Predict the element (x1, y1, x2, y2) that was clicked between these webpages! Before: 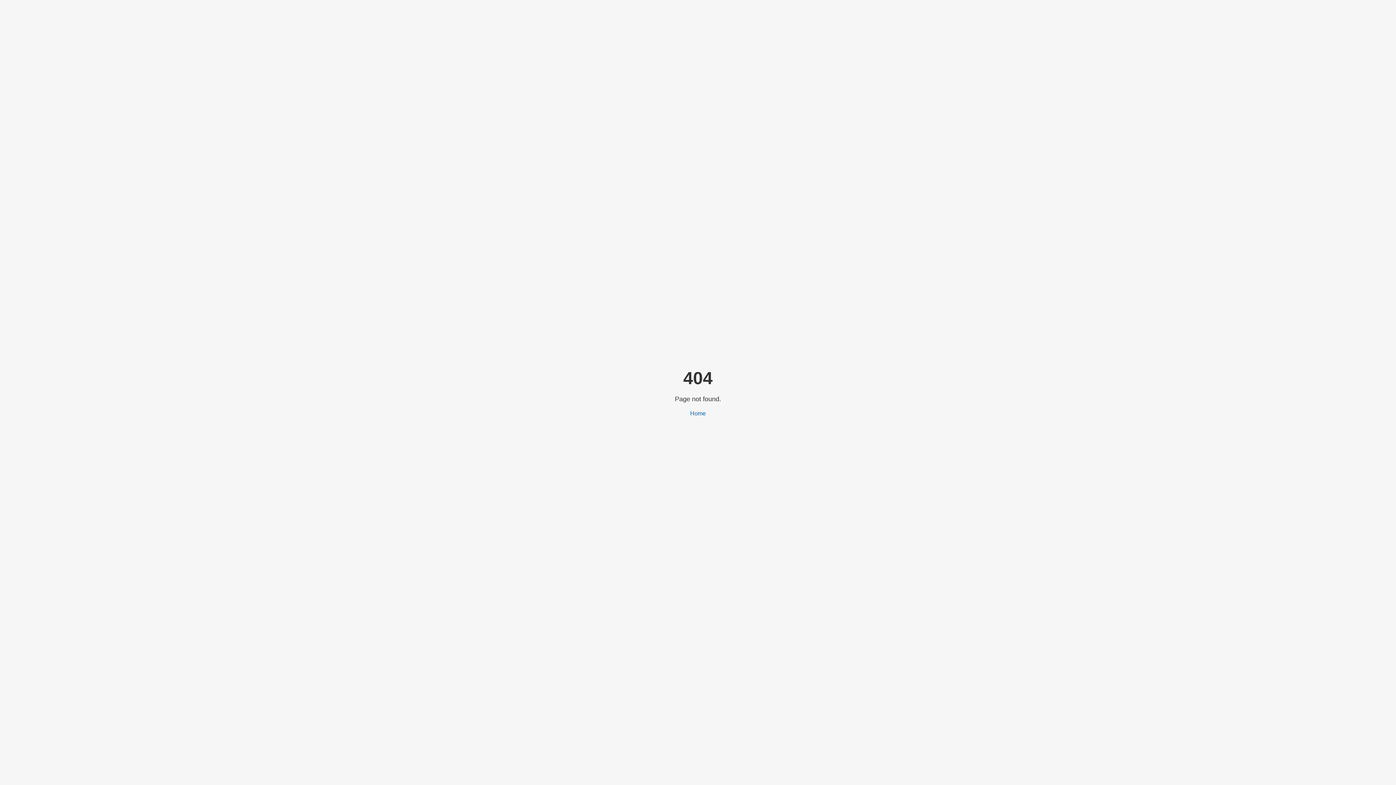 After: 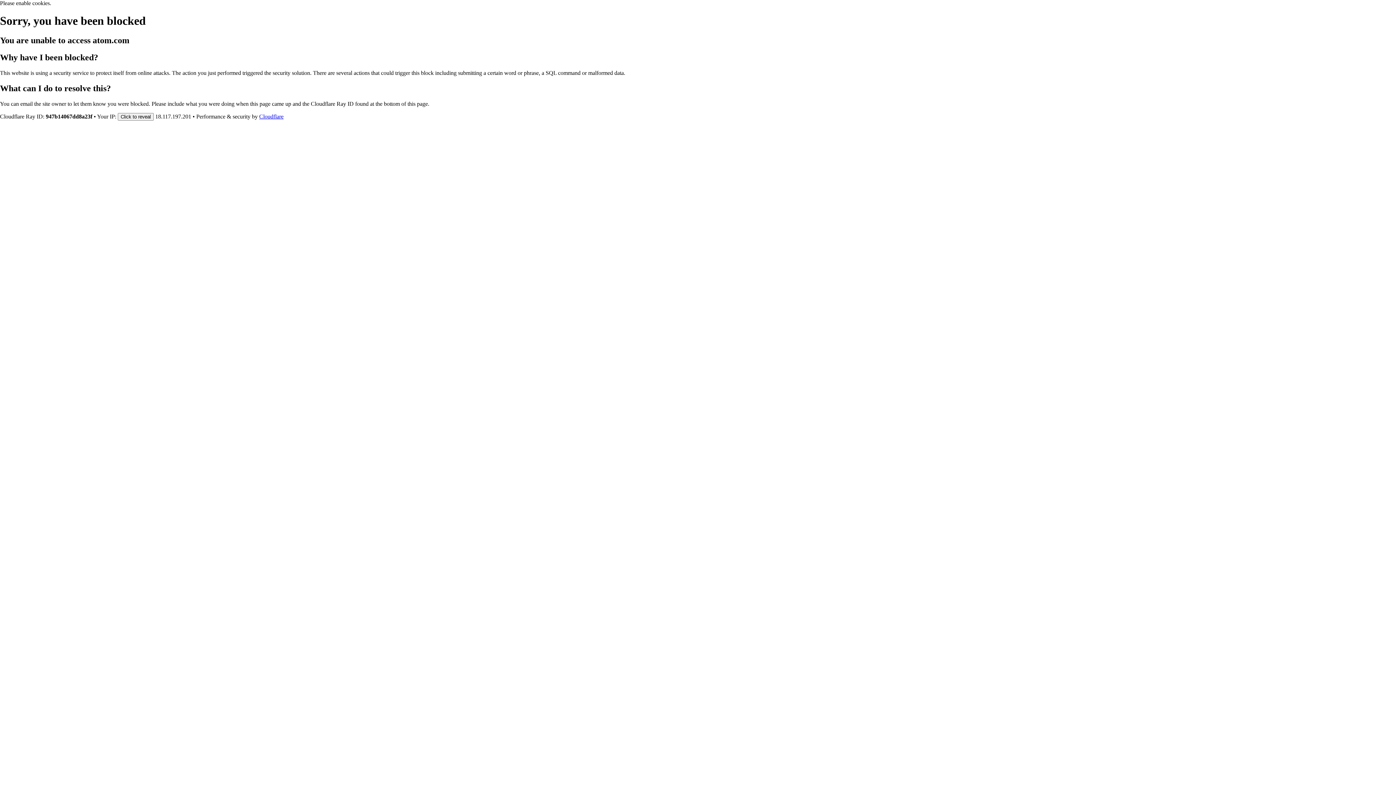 Action: label: Home bbox: (690, 410, 706, 416)